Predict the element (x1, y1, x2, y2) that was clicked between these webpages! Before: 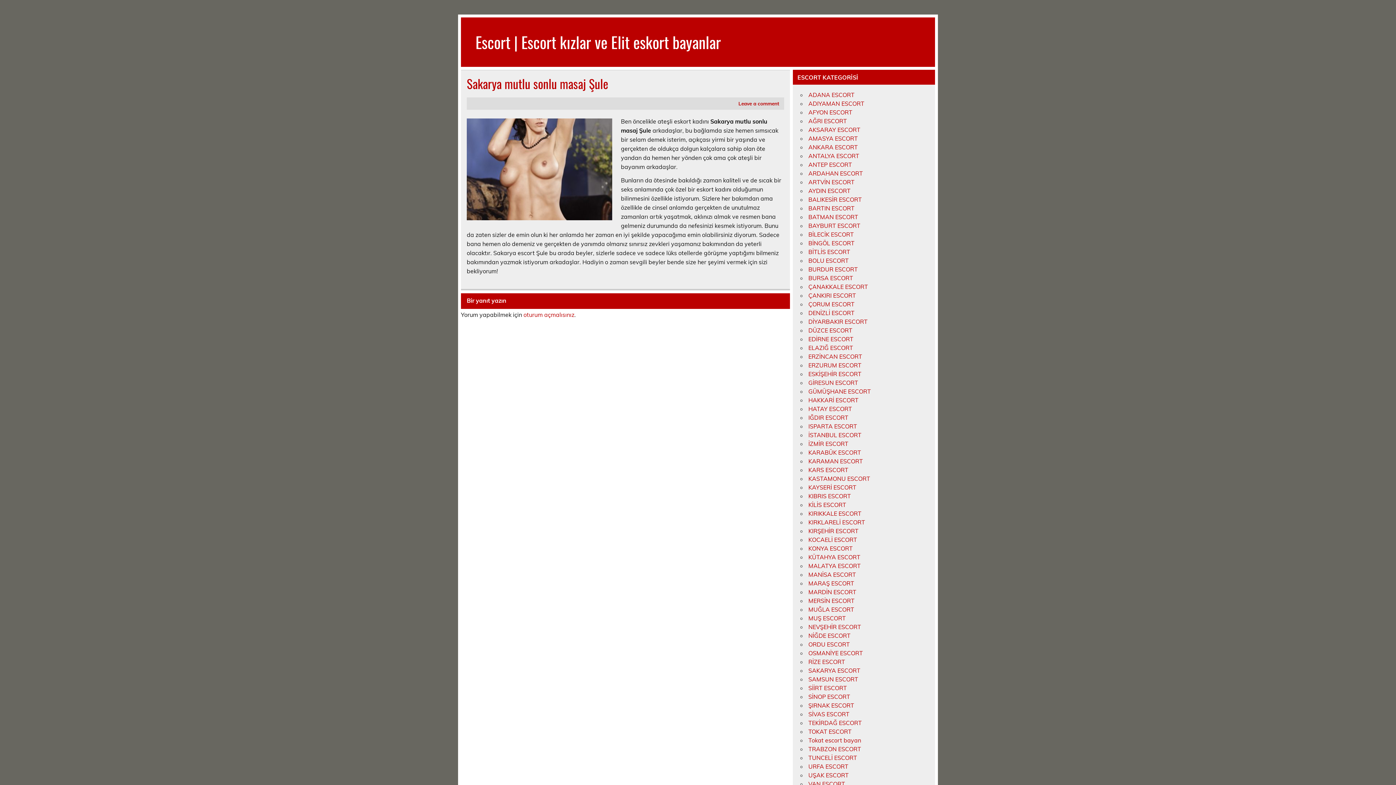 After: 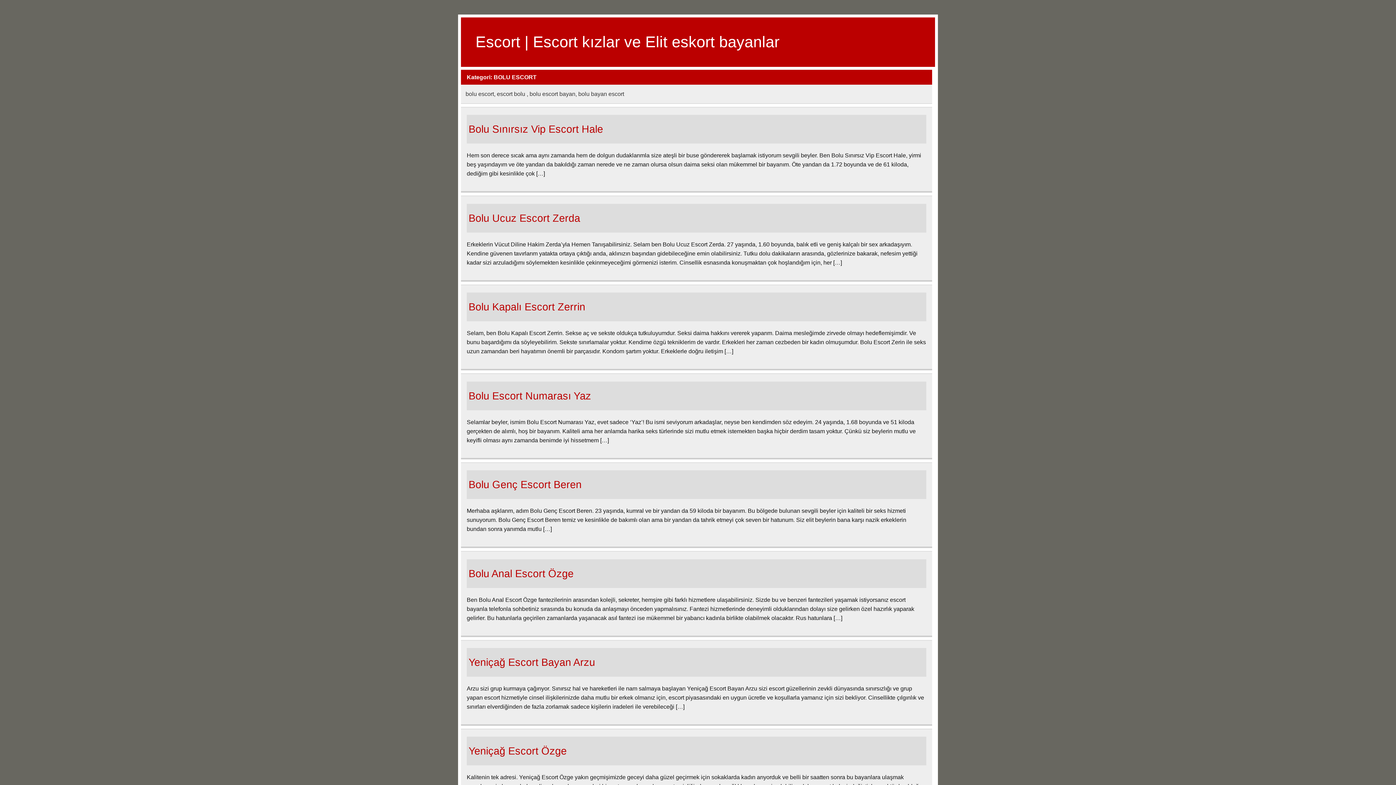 Action: bbox: (808, 257, 848, 264) label: BOLU ESCORT